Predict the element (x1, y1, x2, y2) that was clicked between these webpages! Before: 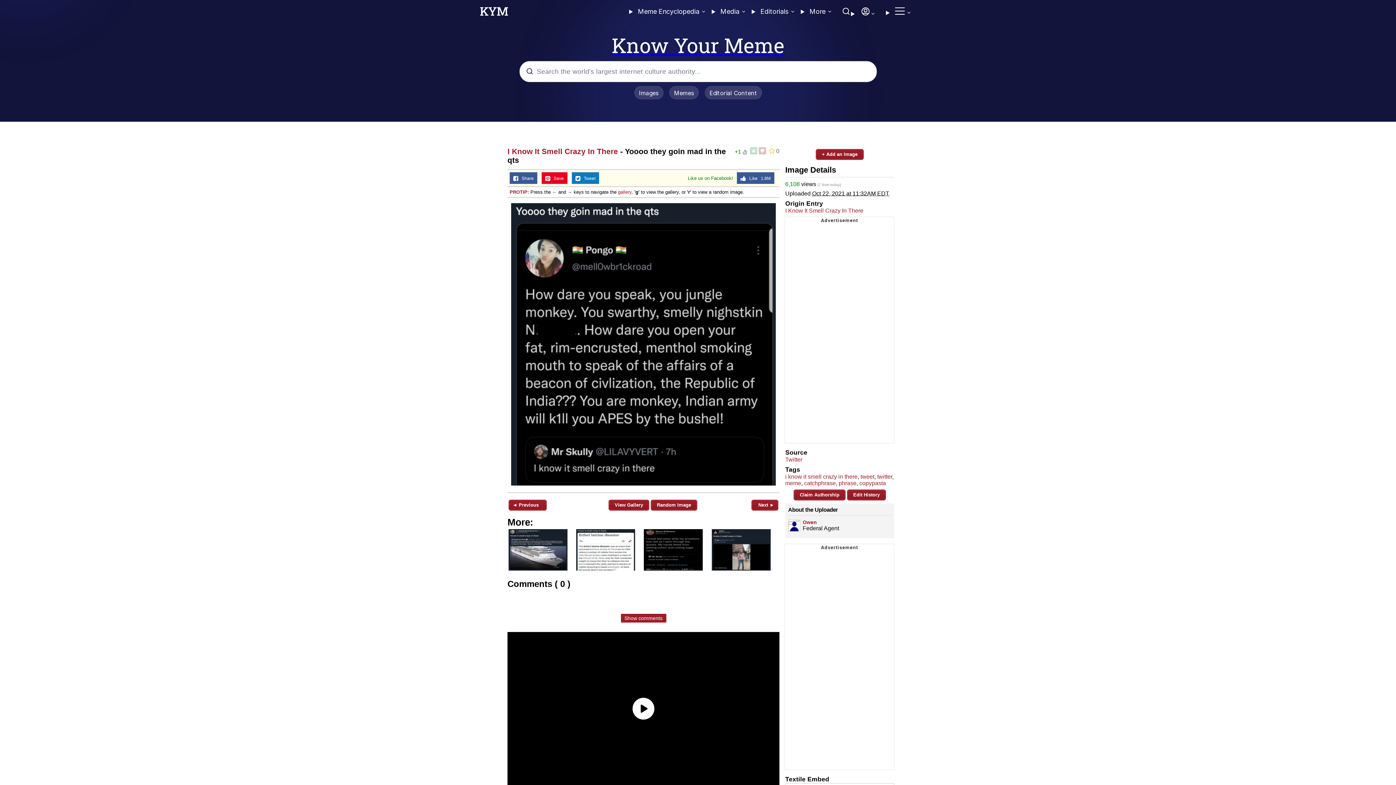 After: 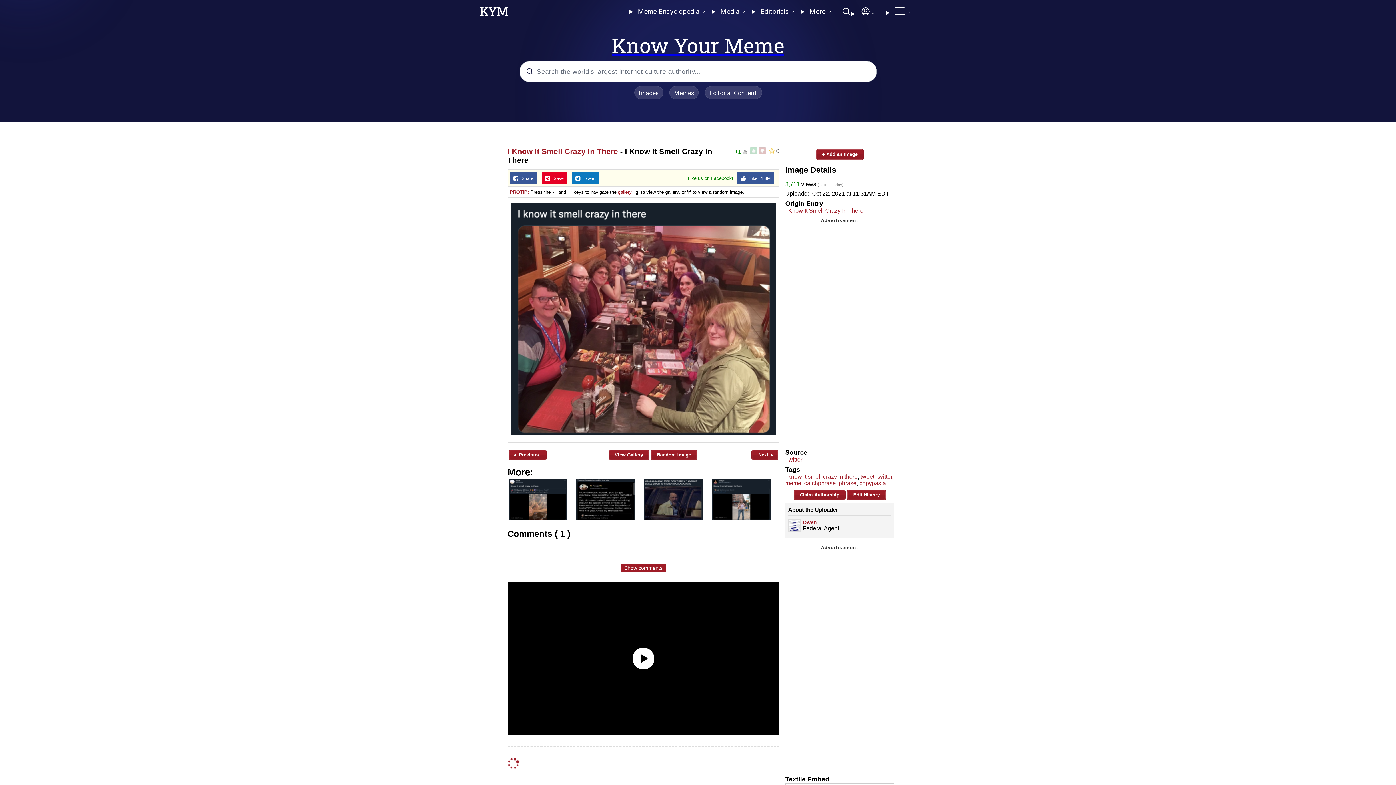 Action: bbox: (751, 500, 778, 510) label: Next ►